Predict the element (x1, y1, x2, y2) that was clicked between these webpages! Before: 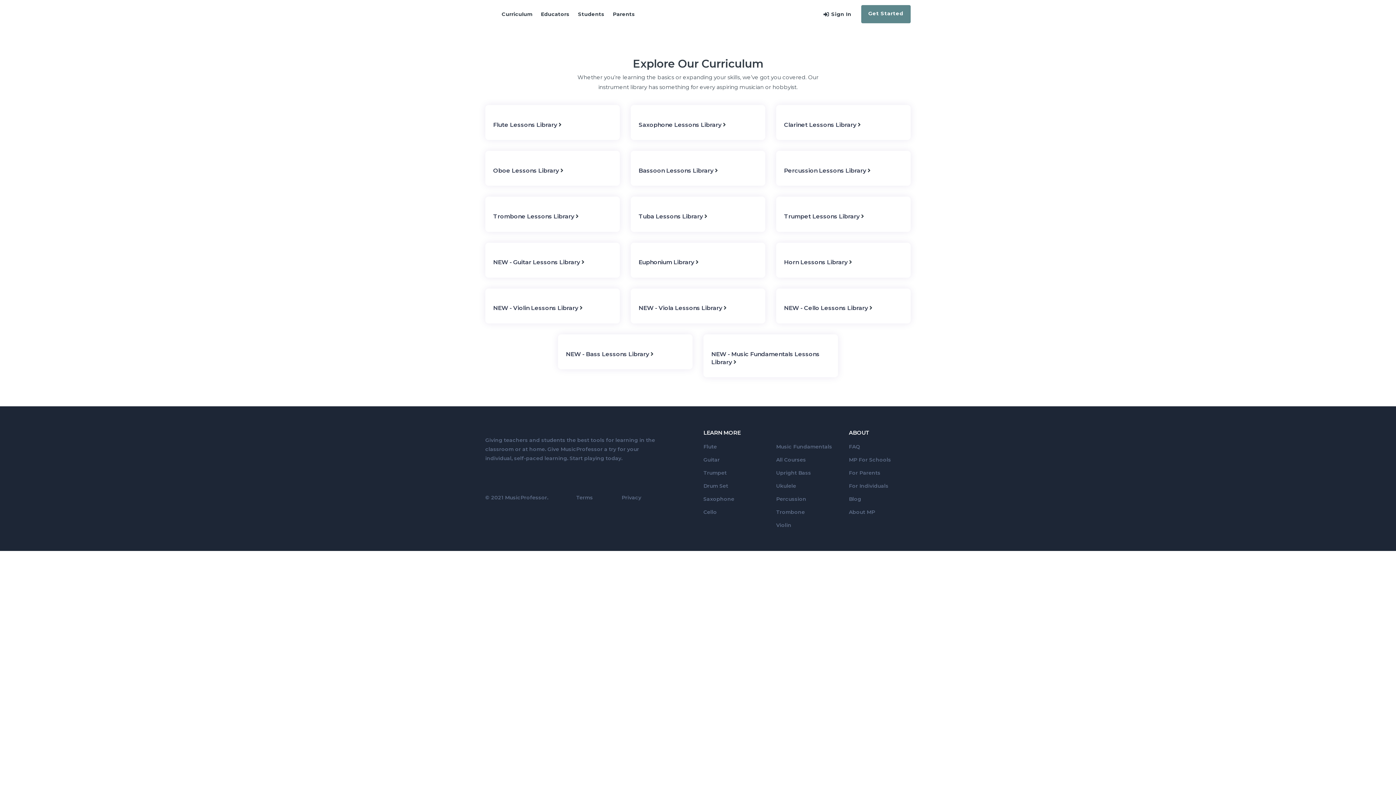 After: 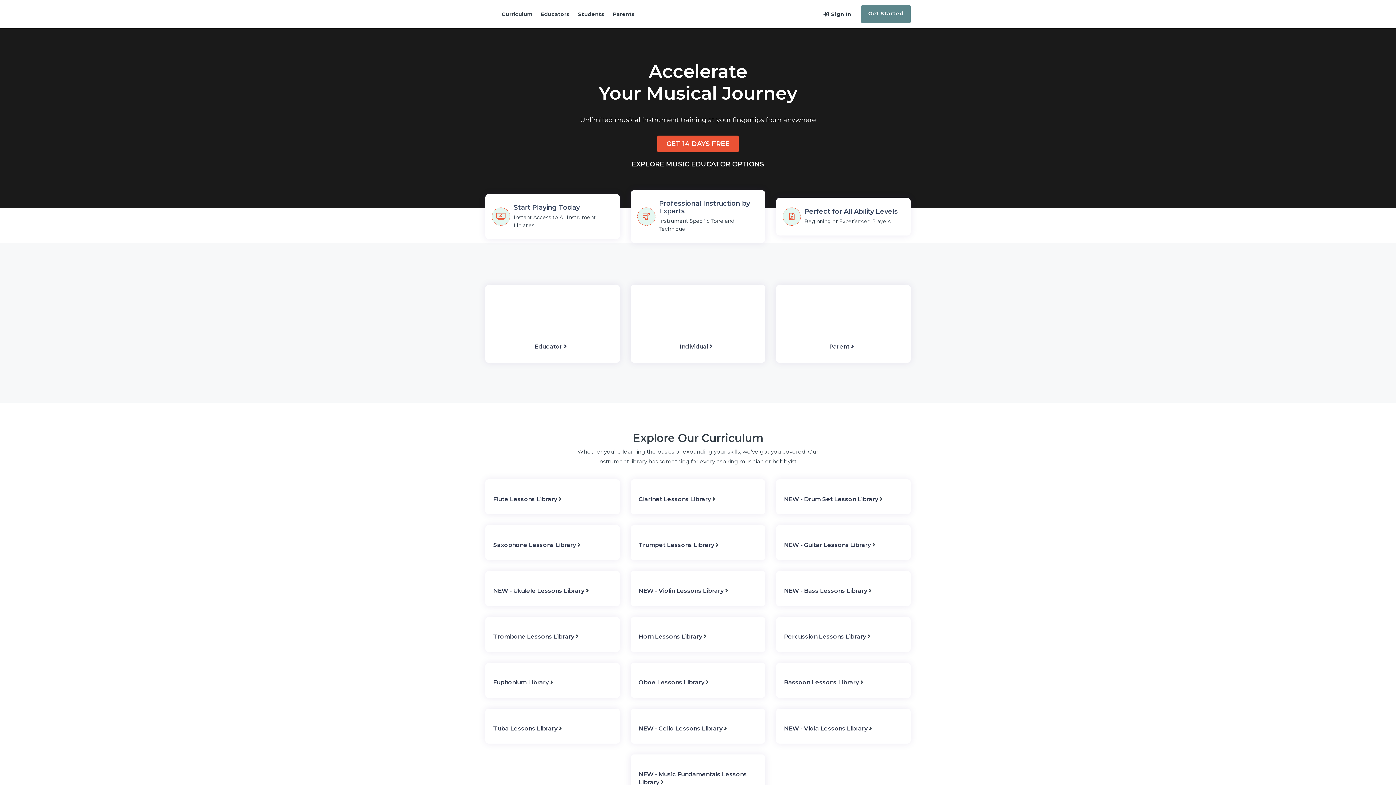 Action: bbox: (485, 0, 490, 27)